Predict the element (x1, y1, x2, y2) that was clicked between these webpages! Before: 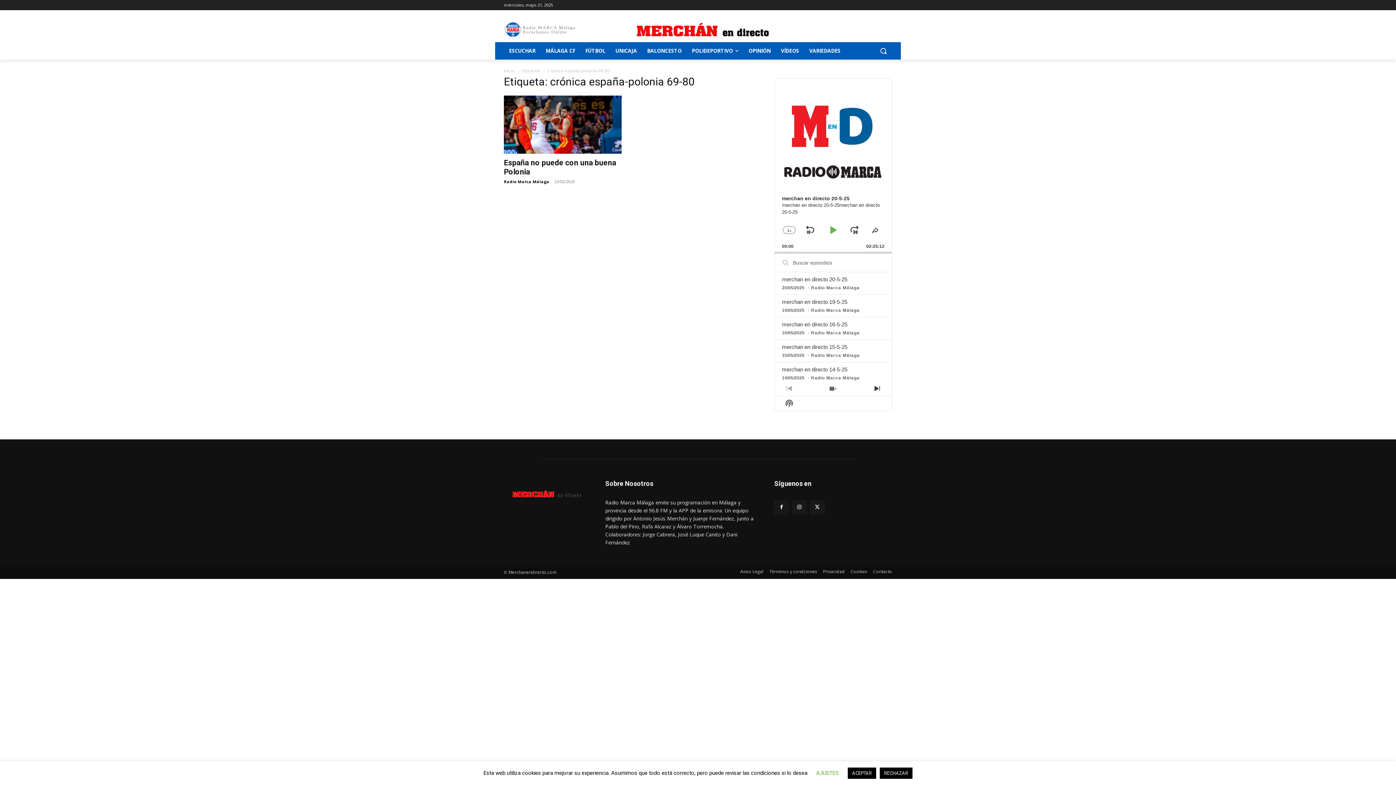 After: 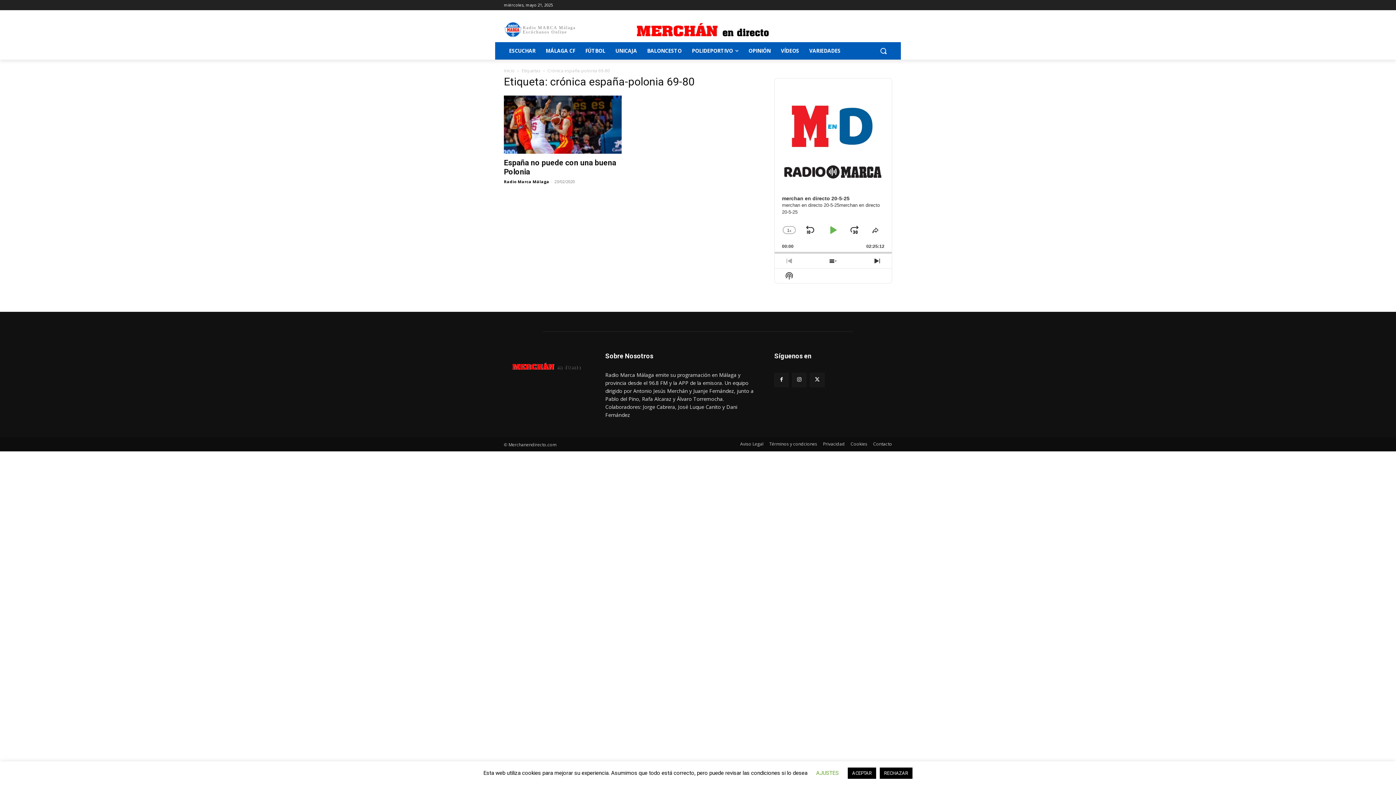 Action: label: Mostrar la lista de episodios bbox: (826, 381, 840, 396)